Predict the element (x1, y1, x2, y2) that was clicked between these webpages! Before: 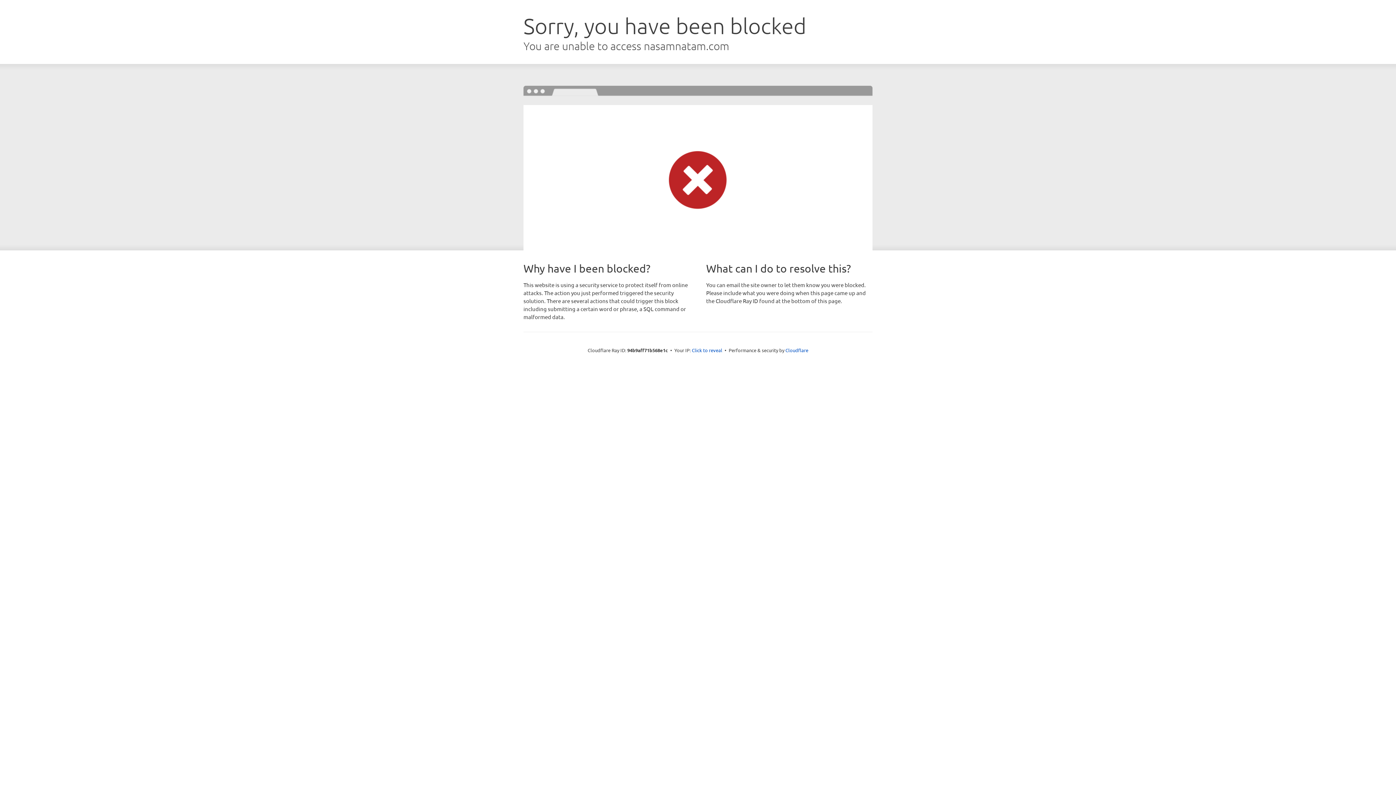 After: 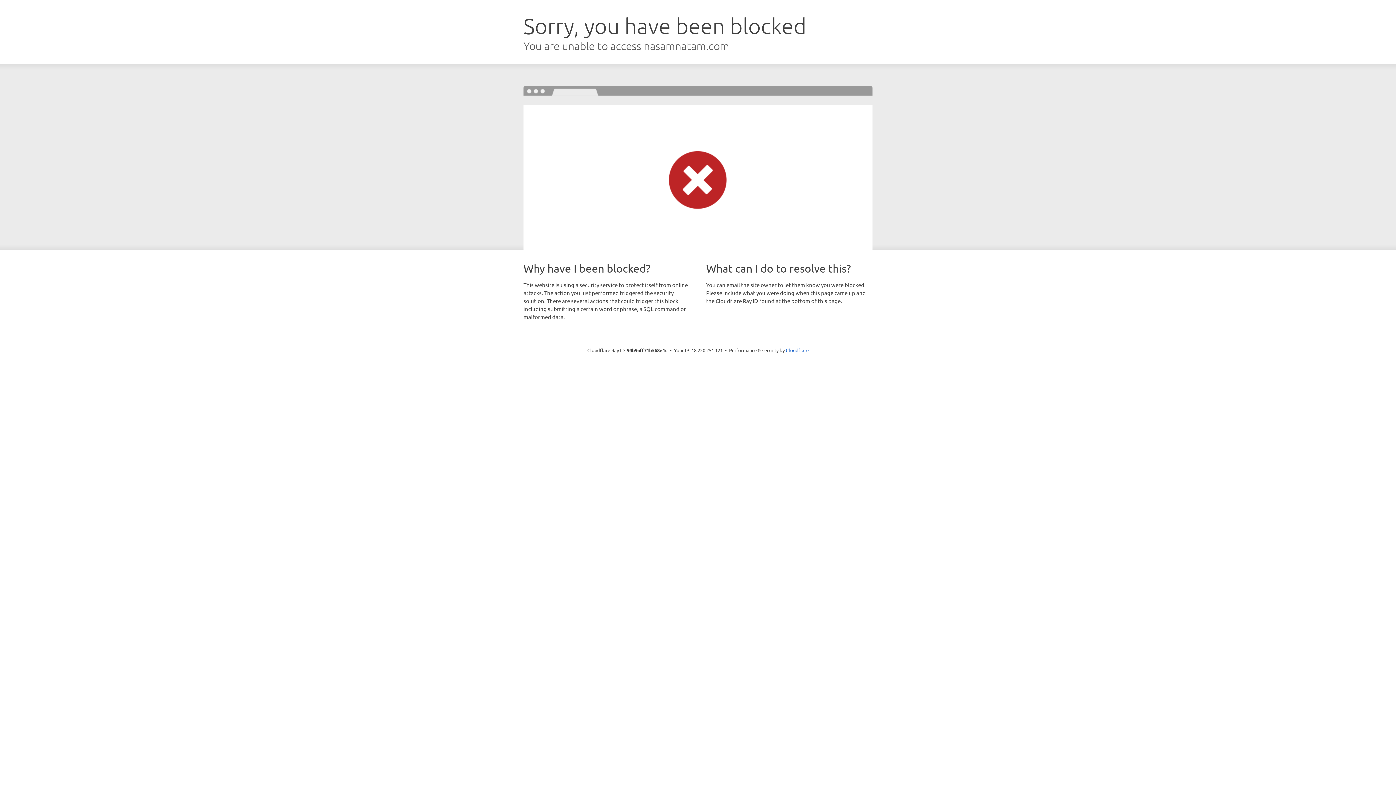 Action: bbox: (692, 346, 722, 353) label: Click to reveal